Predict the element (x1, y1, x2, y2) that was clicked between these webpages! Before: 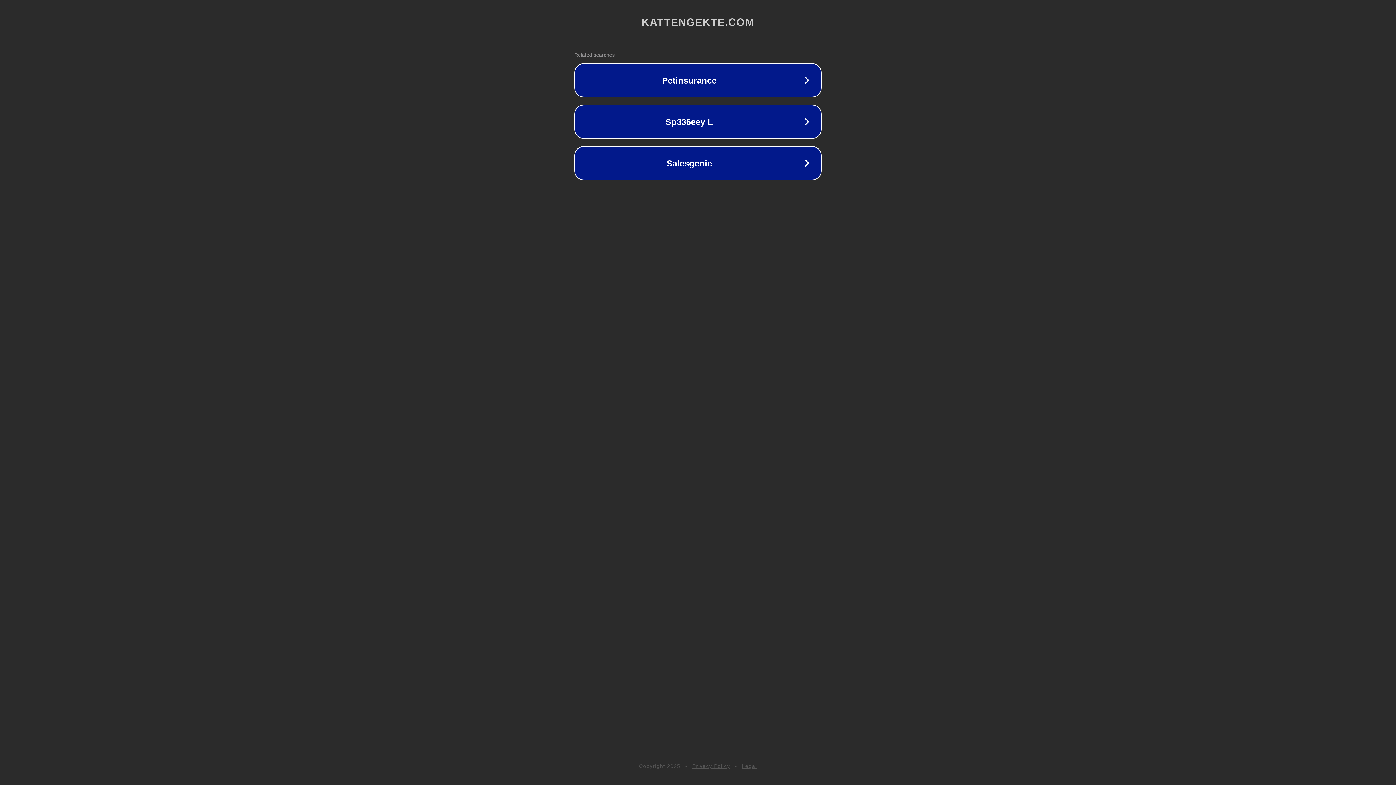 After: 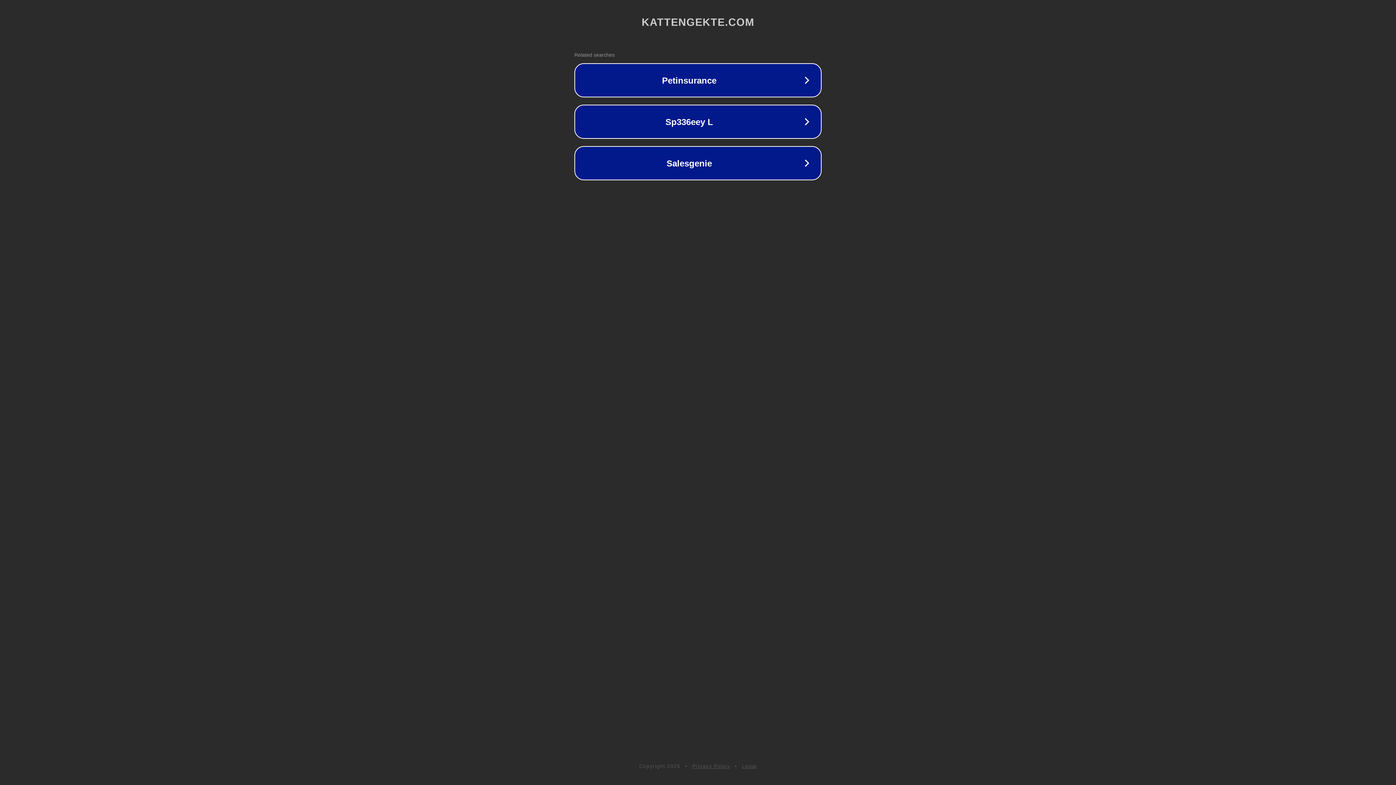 Action: bbox: (692, 763, 730, 769) label: Privacy Policy